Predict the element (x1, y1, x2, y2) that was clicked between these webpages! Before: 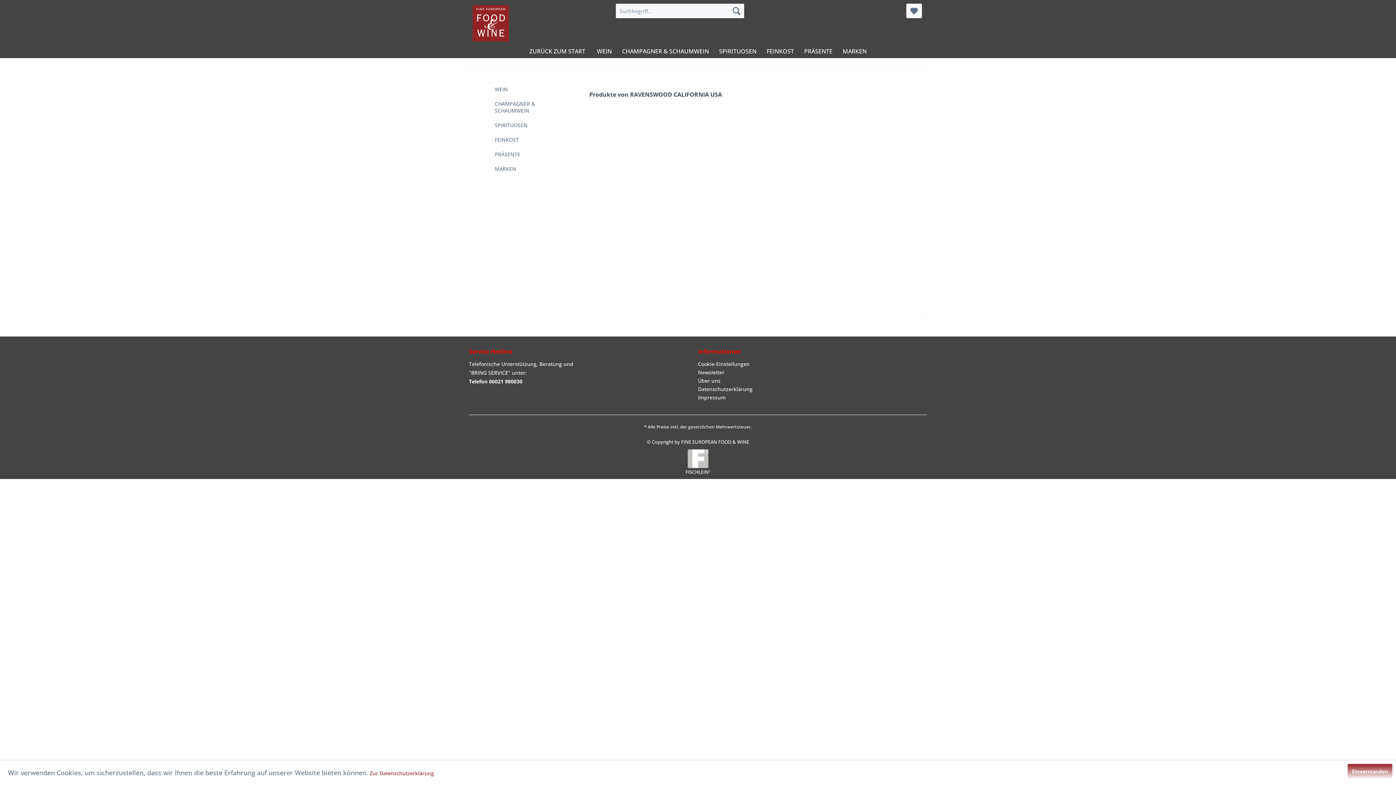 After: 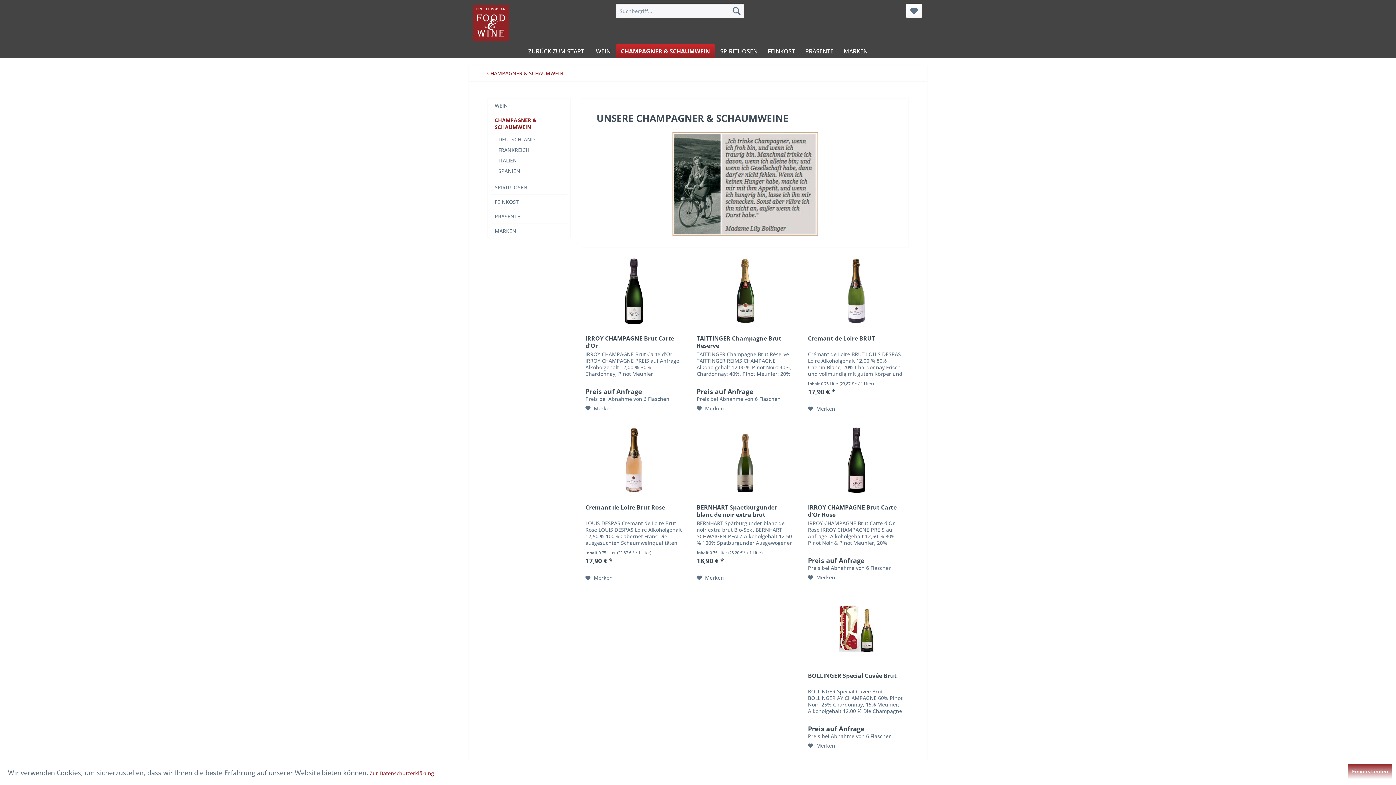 Action: label: CHAMPAGNER & SCHAUMWEIN bbox: (491, 96, 566, 117)